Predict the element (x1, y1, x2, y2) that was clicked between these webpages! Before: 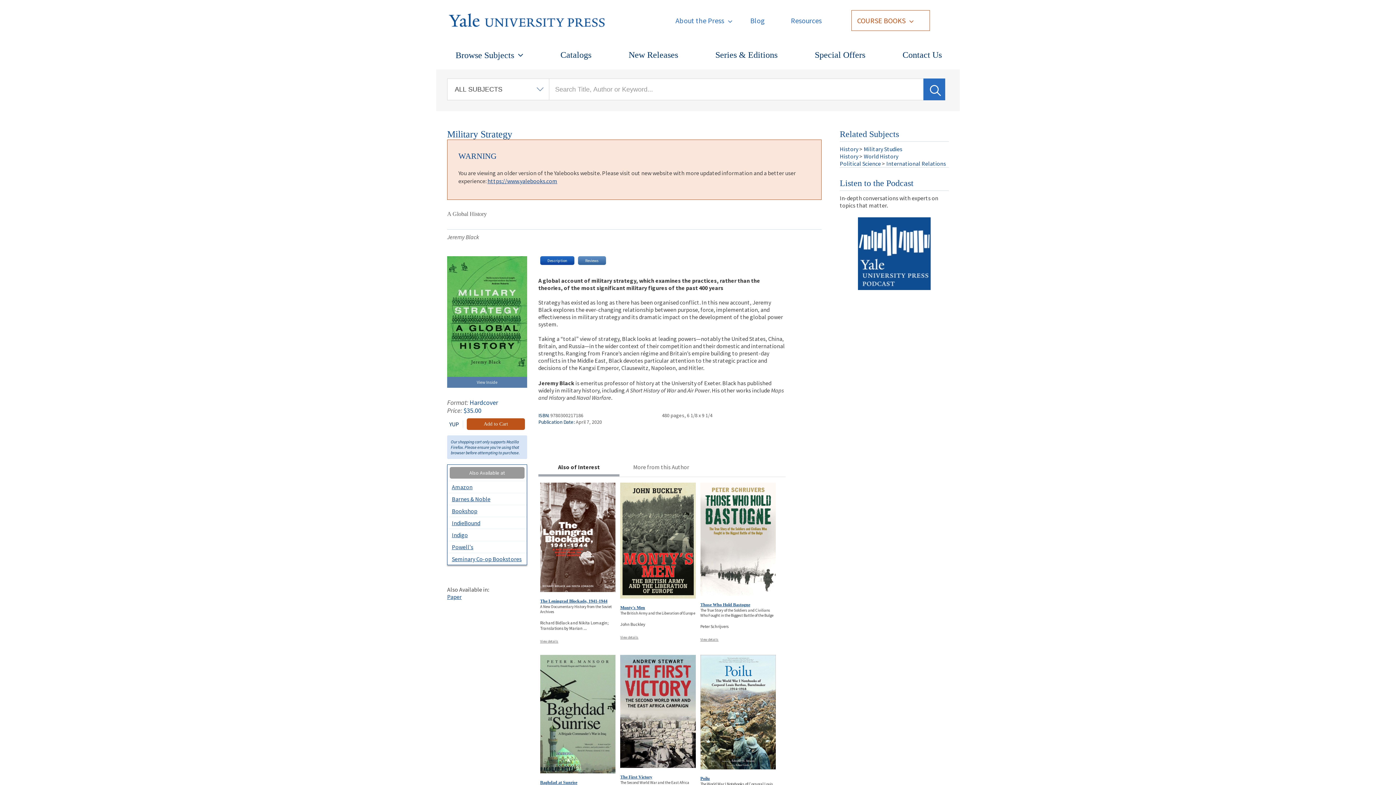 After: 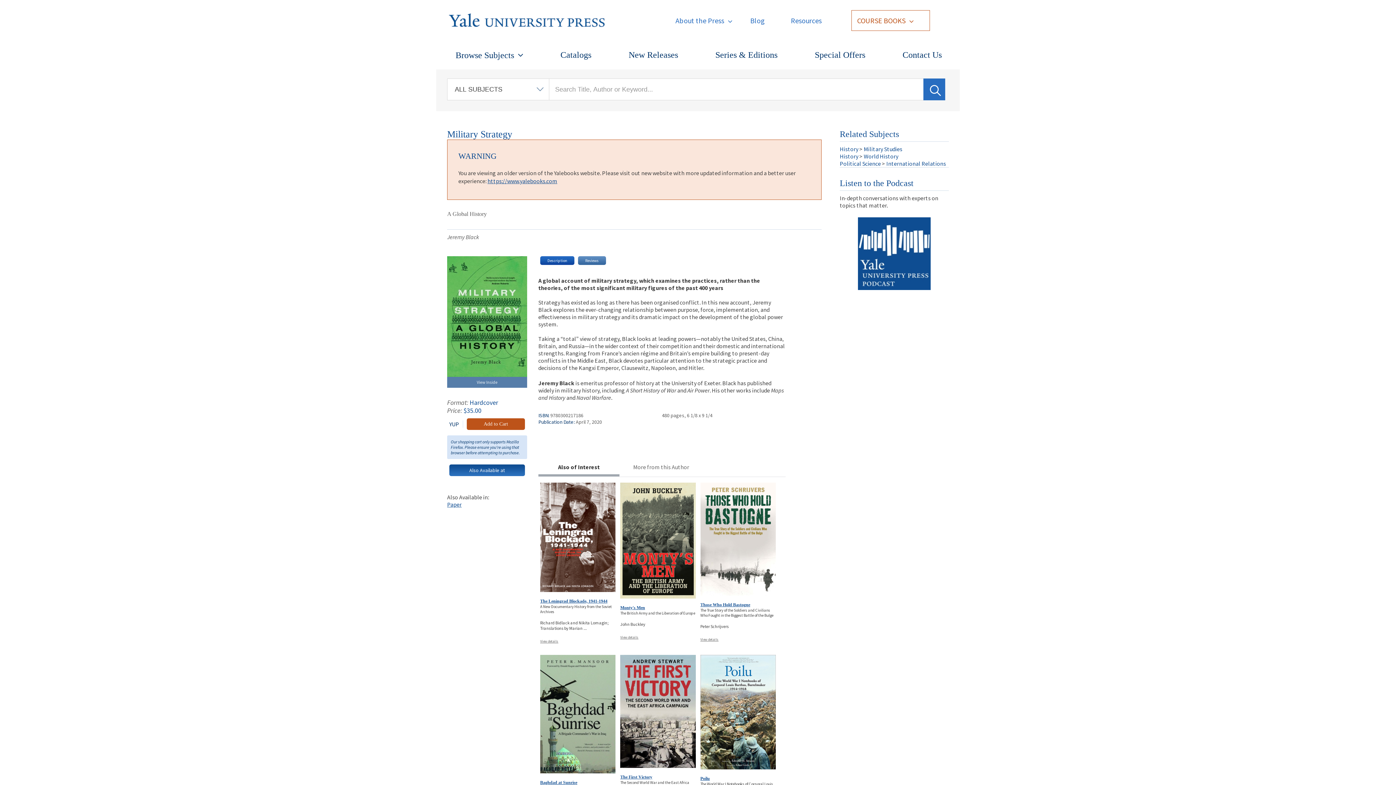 Action: label: Also Available at bbox: (449, 467, 524, 478)